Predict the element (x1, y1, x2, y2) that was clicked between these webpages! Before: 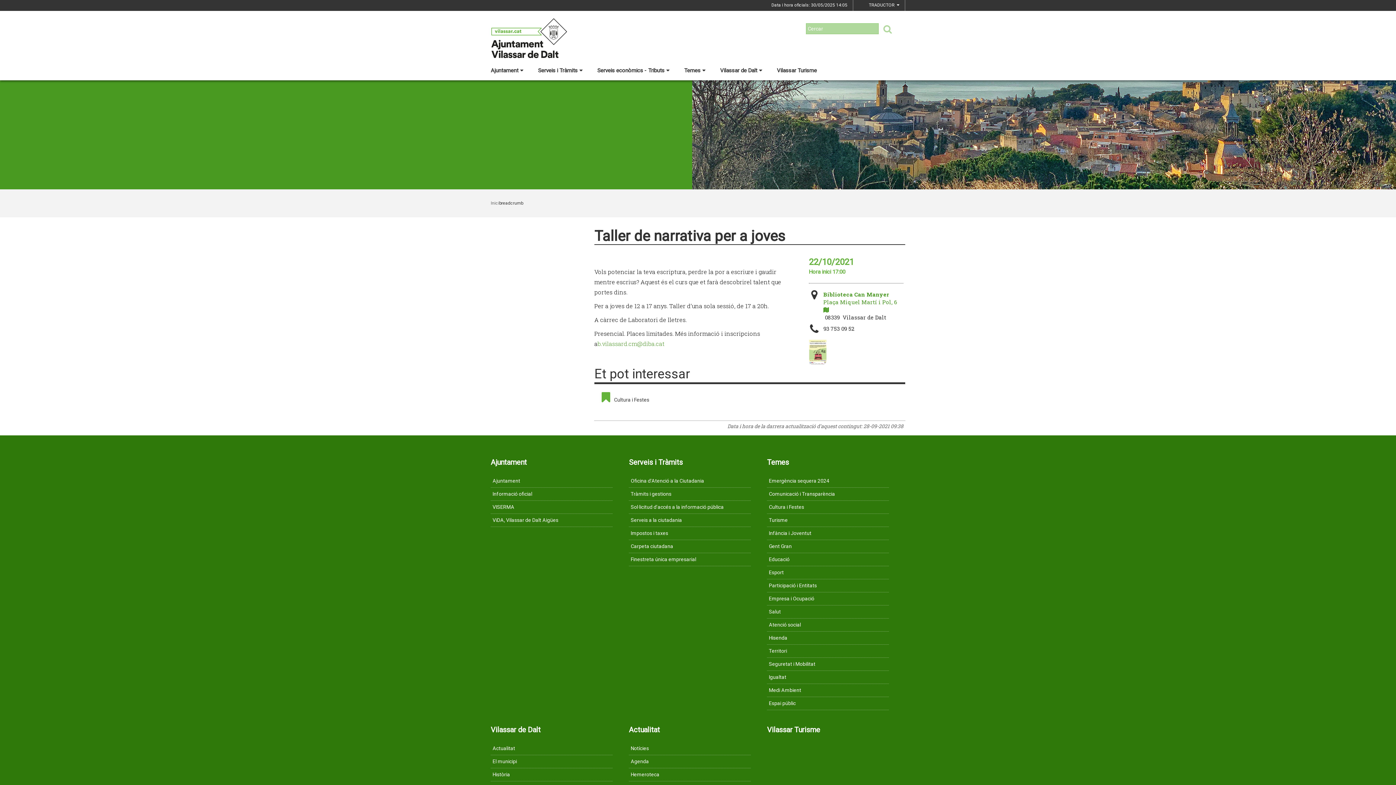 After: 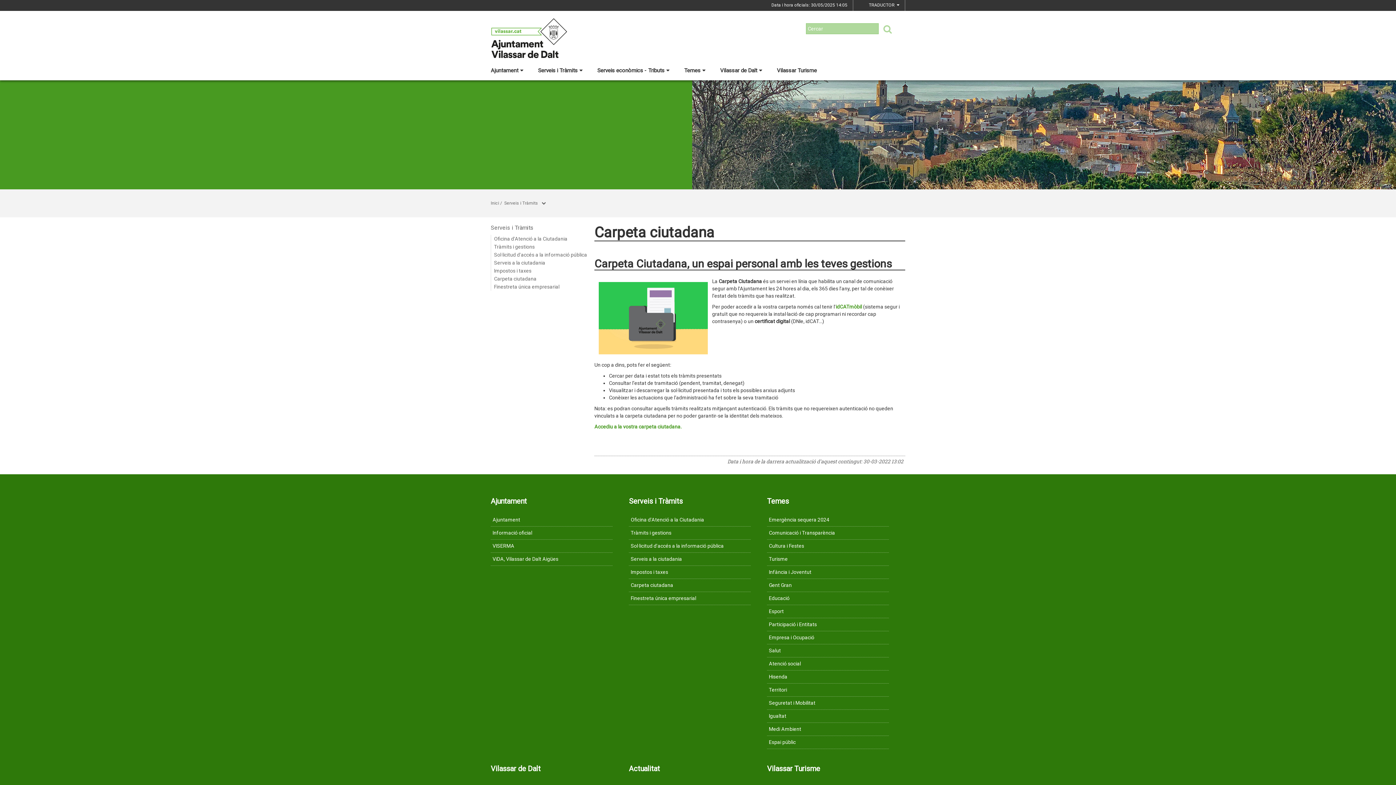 Action: label: Carpeta ciutadana bbox: (629, 540, 750, 553)